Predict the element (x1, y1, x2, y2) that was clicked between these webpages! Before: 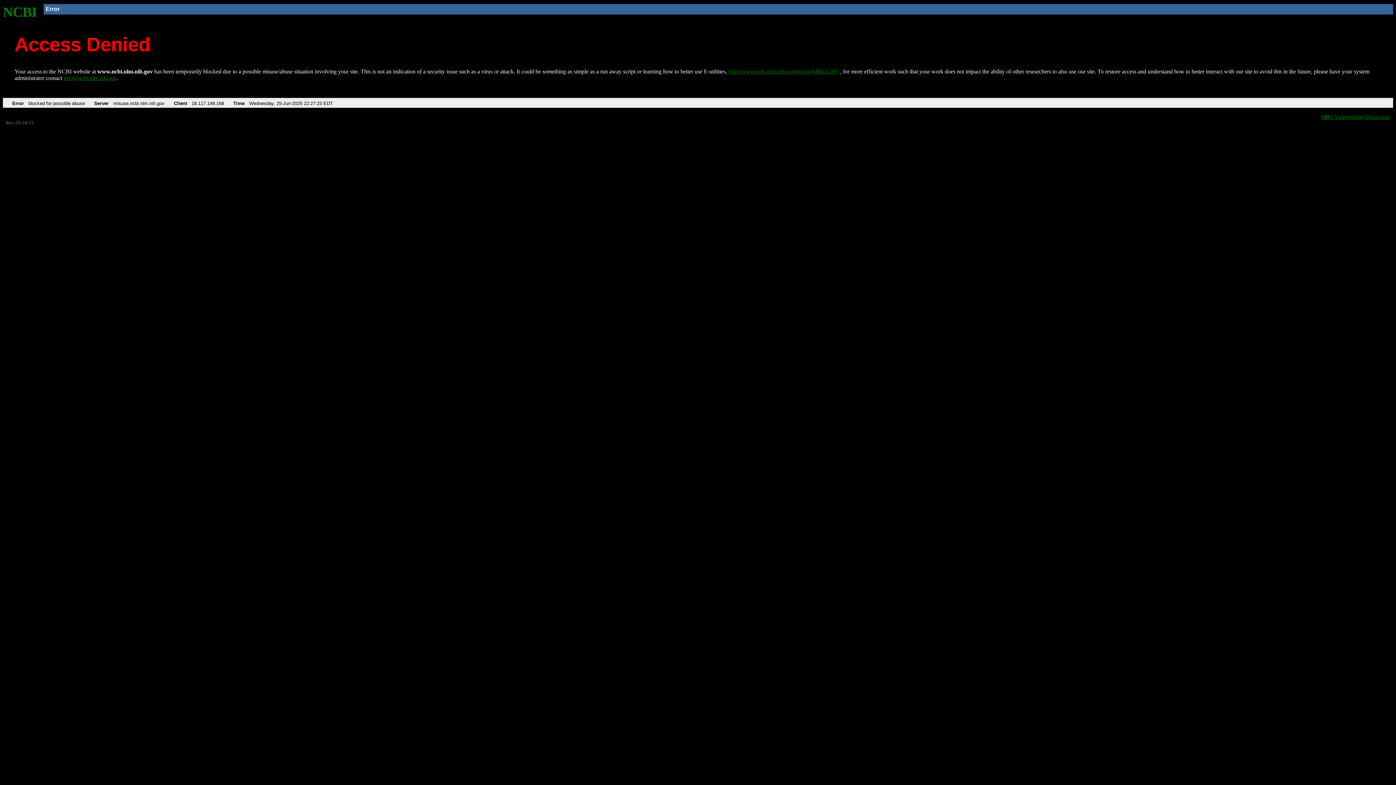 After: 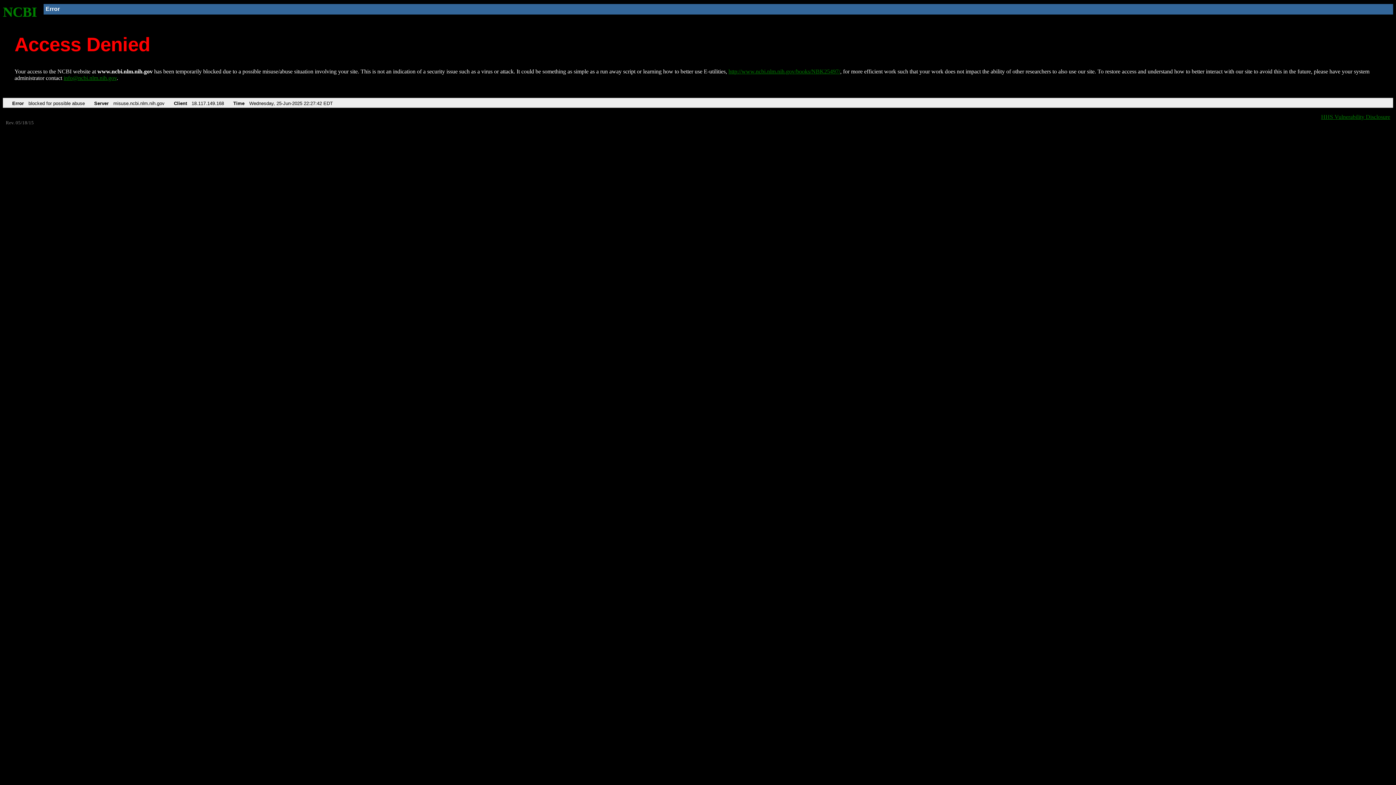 Action: label: http://www.ncbi.nlm.nih.gov/books/NBK25497/ bbox: (728, 68, 840, 74)